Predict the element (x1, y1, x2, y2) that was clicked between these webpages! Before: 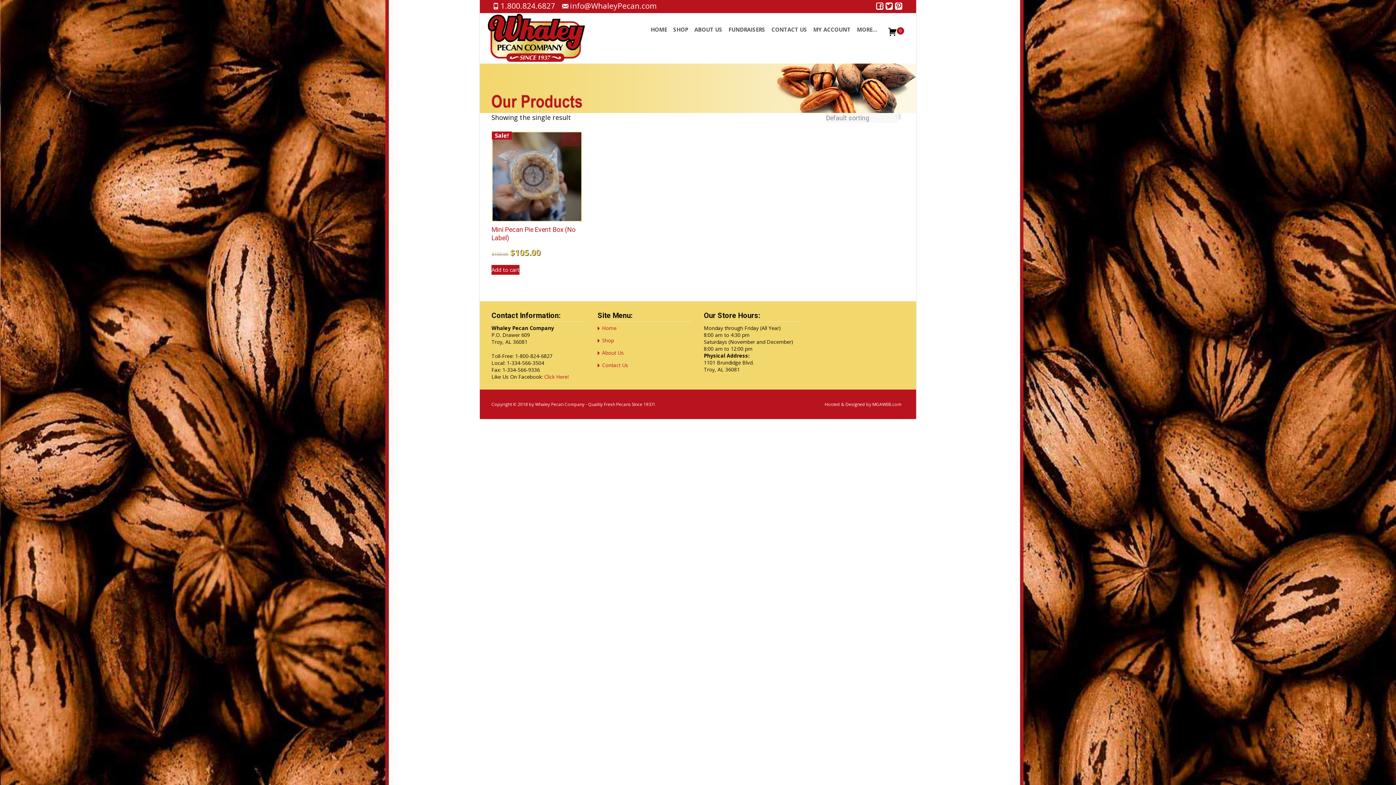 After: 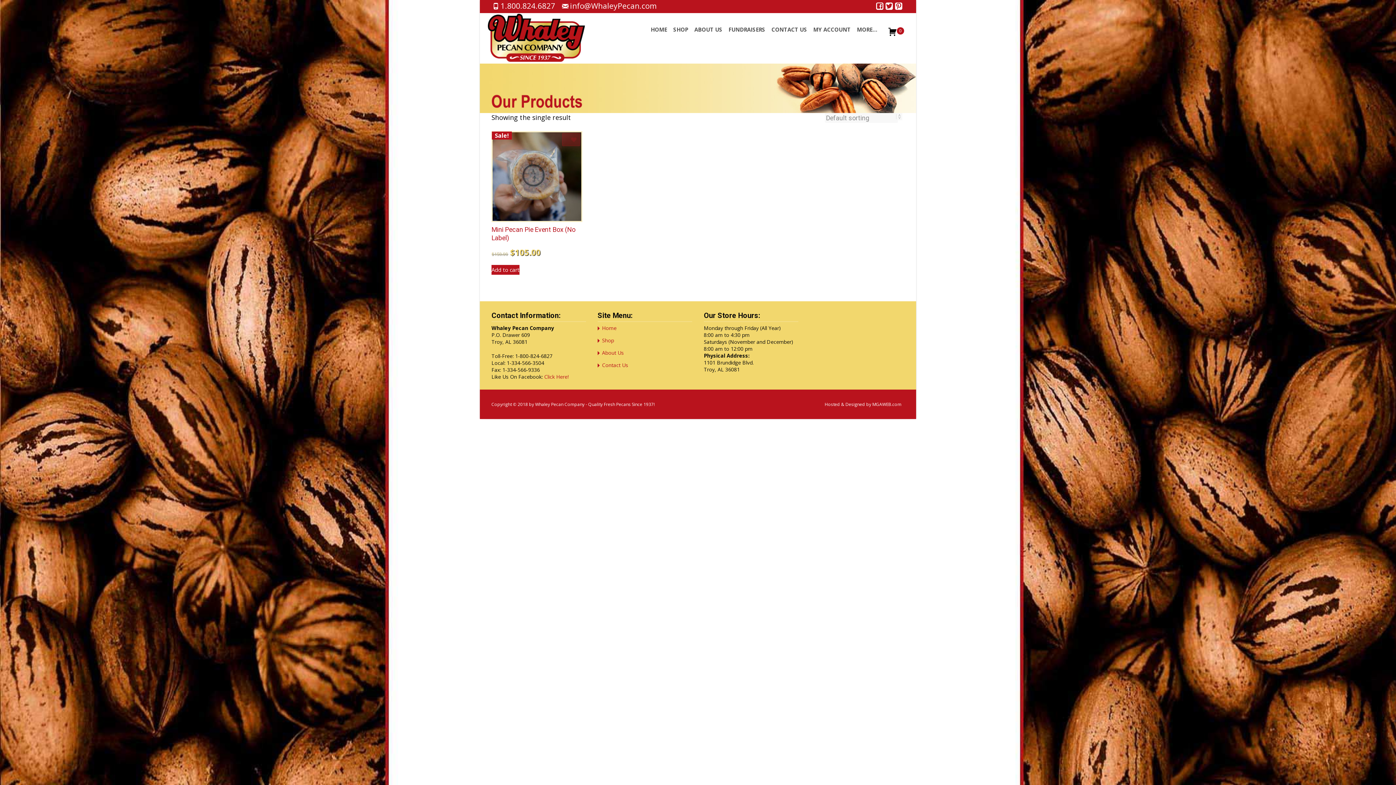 Action: bbox: (885, 4, 893, 12)